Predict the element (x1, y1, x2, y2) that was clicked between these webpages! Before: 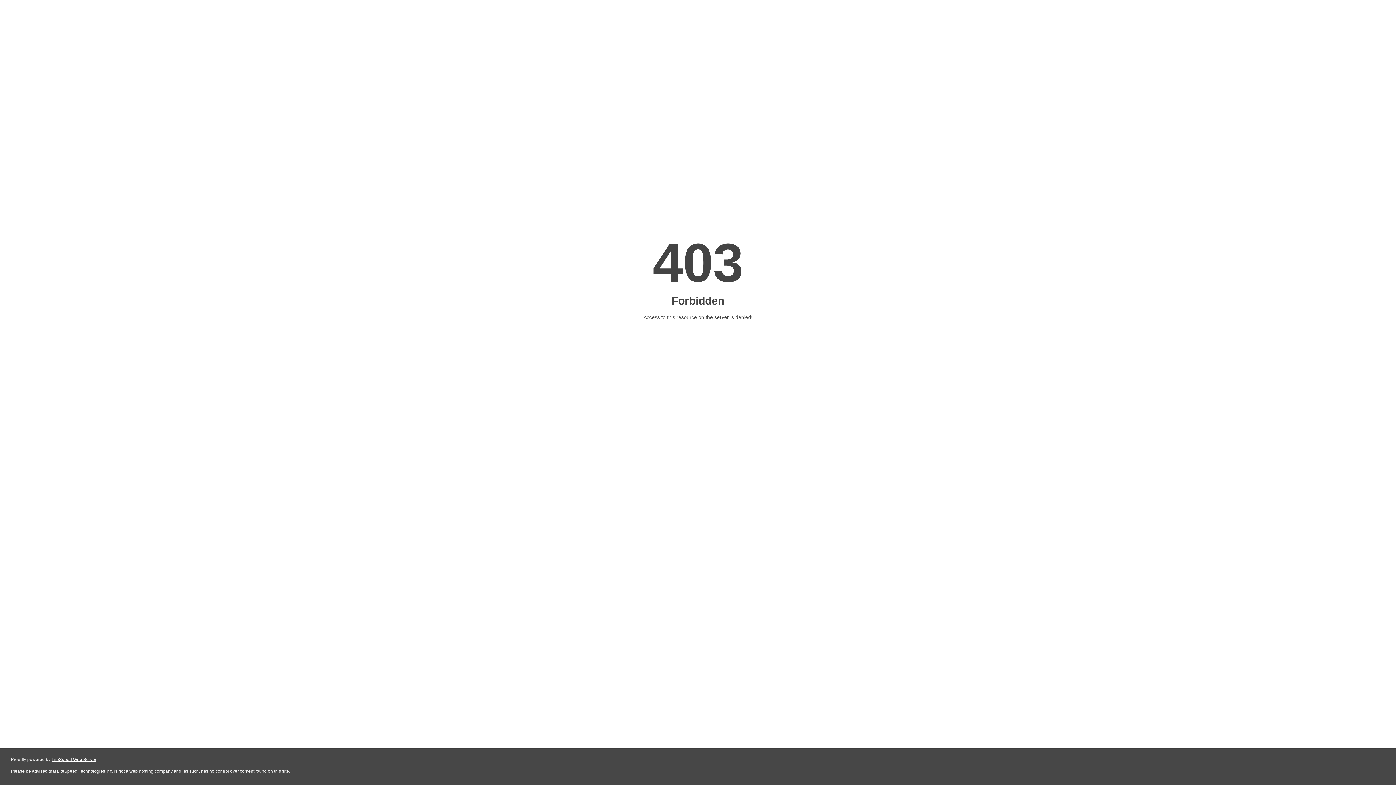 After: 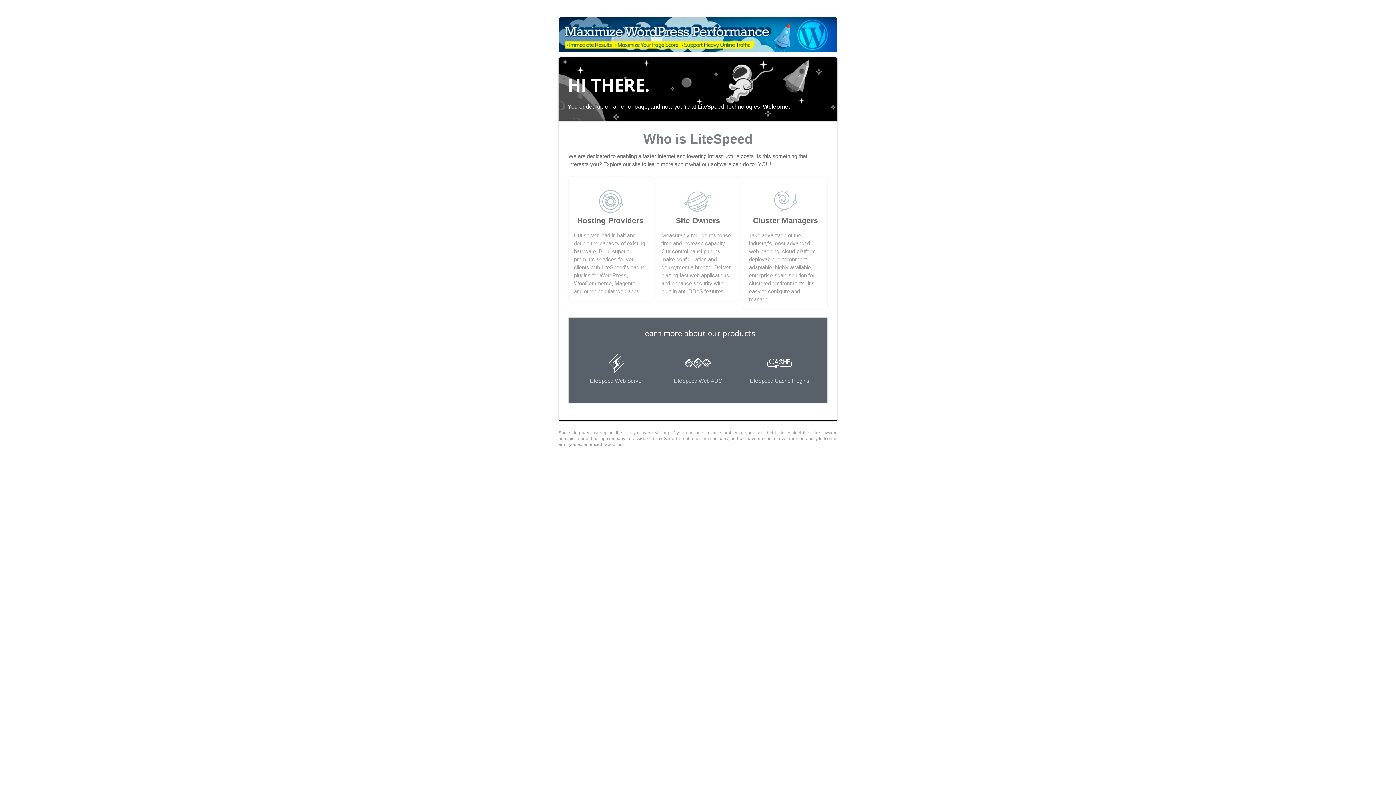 Action: bbox: (51, 757, 96, 762) label: LiteSpeed Web Server